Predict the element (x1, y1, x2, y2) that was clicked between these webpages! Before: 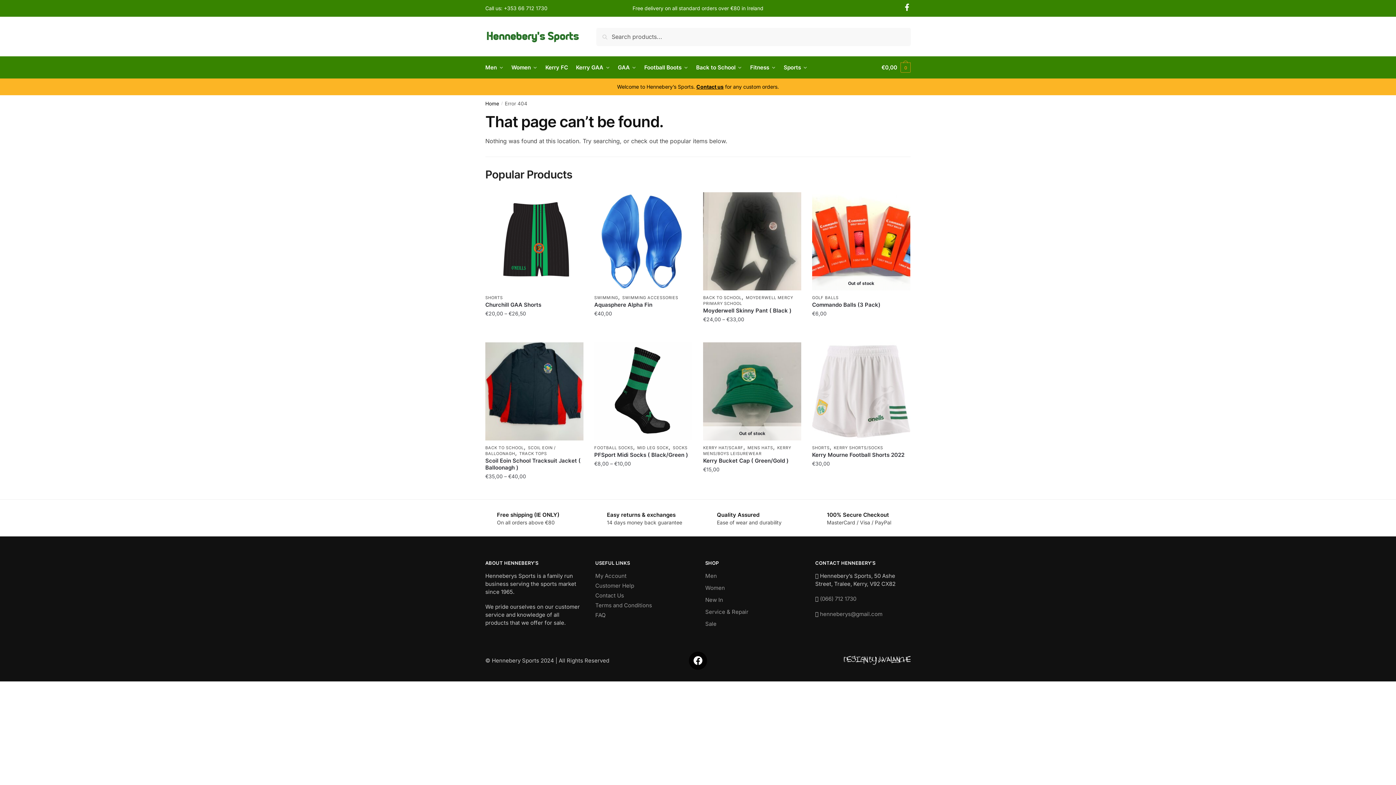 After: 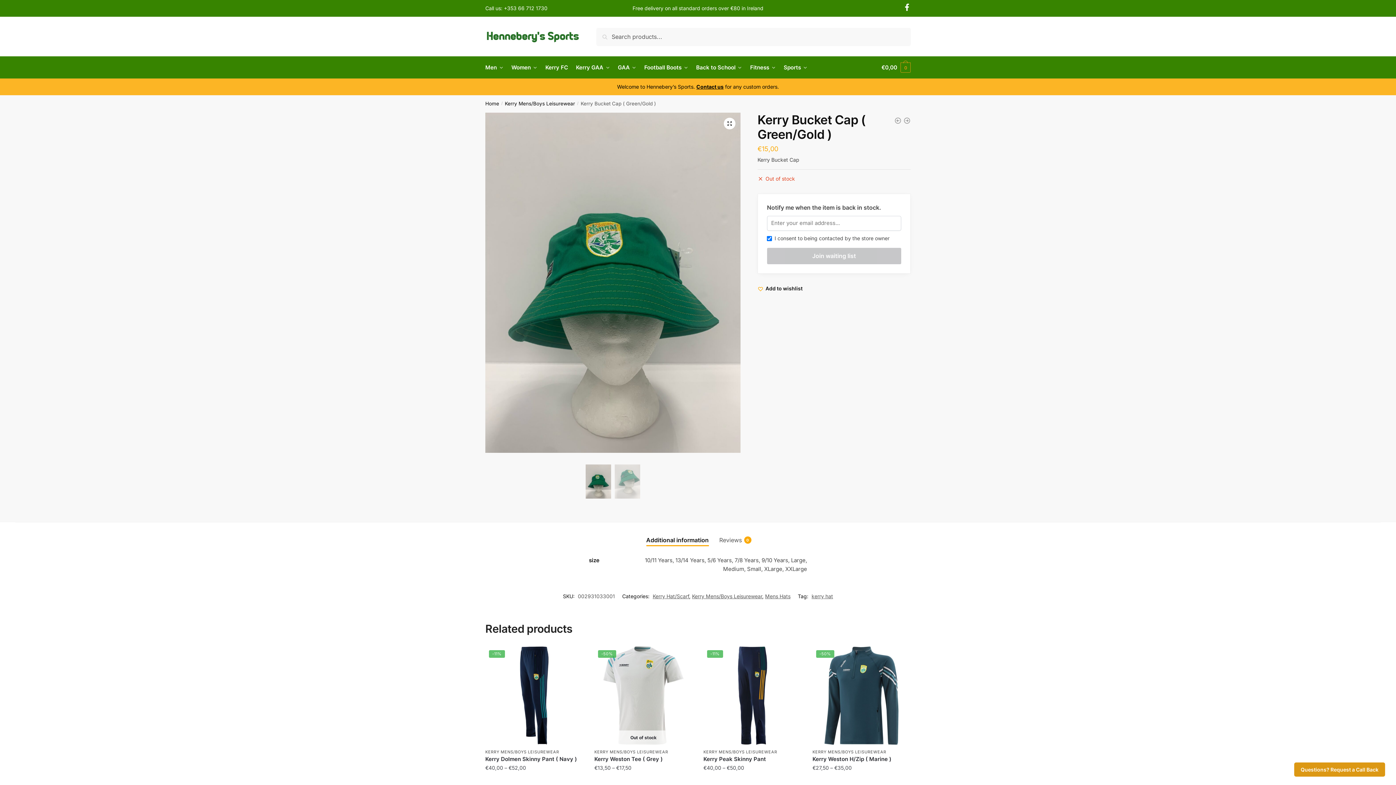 Action: label: Kerry Bucket Cap ( Green/Gold ) bbox: (703, 457, 801, 464)